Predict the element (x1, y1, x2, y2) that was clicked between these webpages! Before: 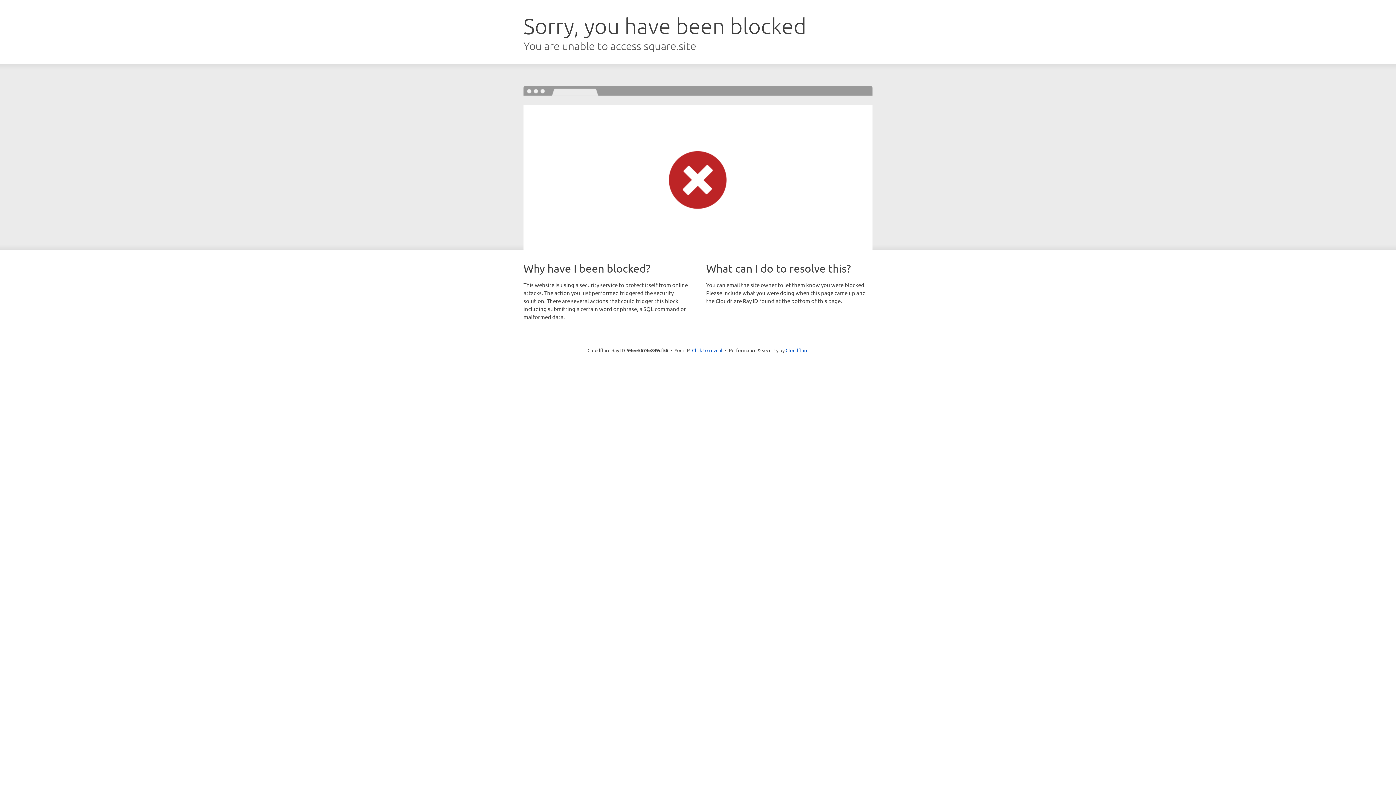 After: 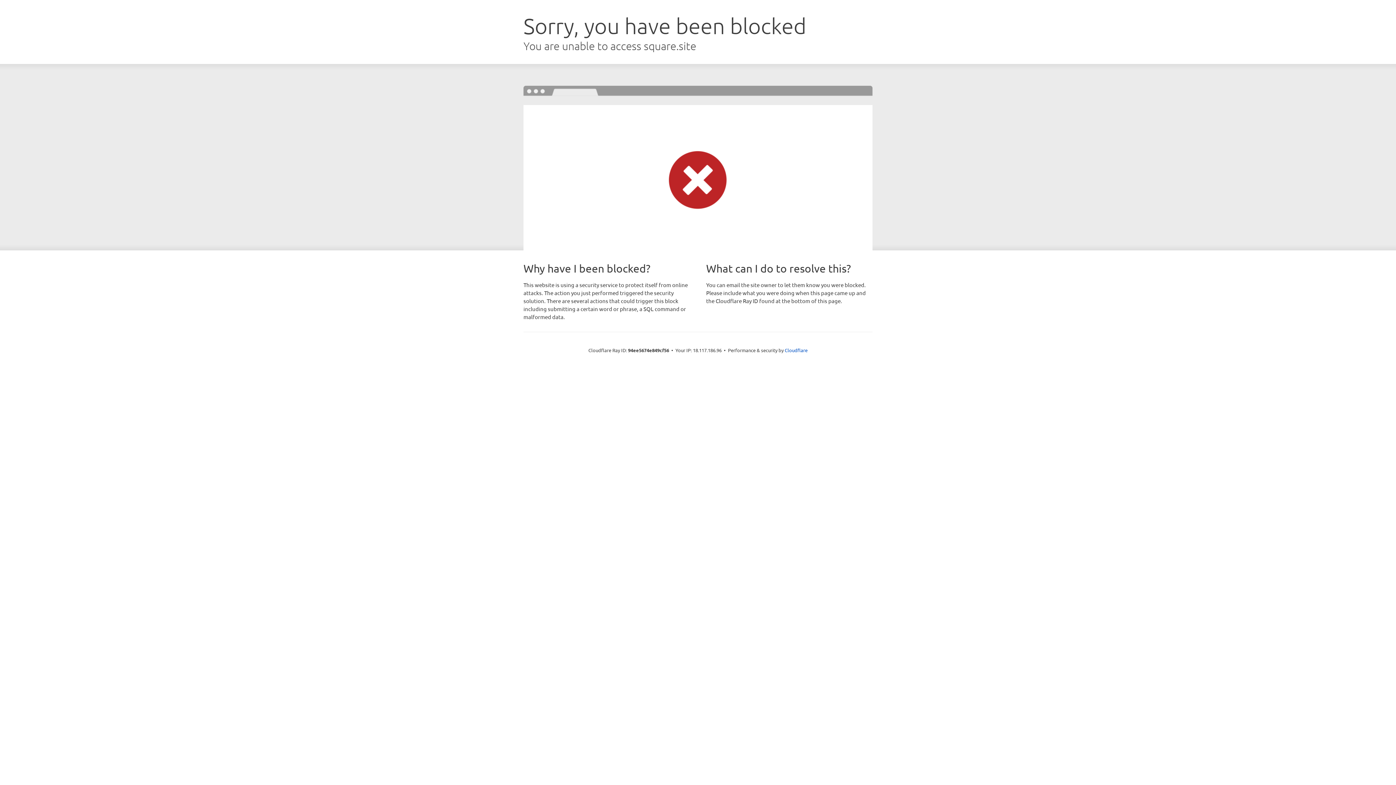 Action: label: Click to reveal bbox: (692, 346, 722, 353)